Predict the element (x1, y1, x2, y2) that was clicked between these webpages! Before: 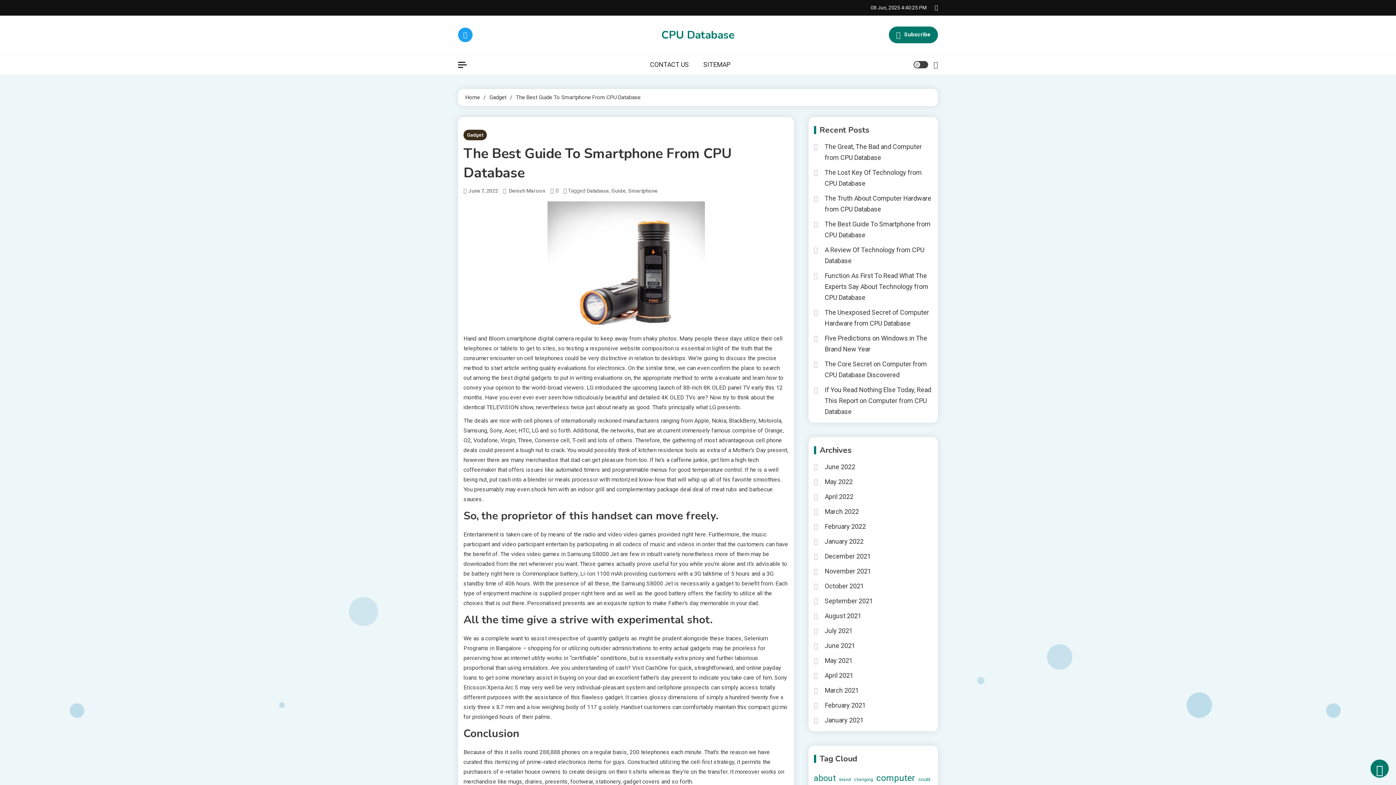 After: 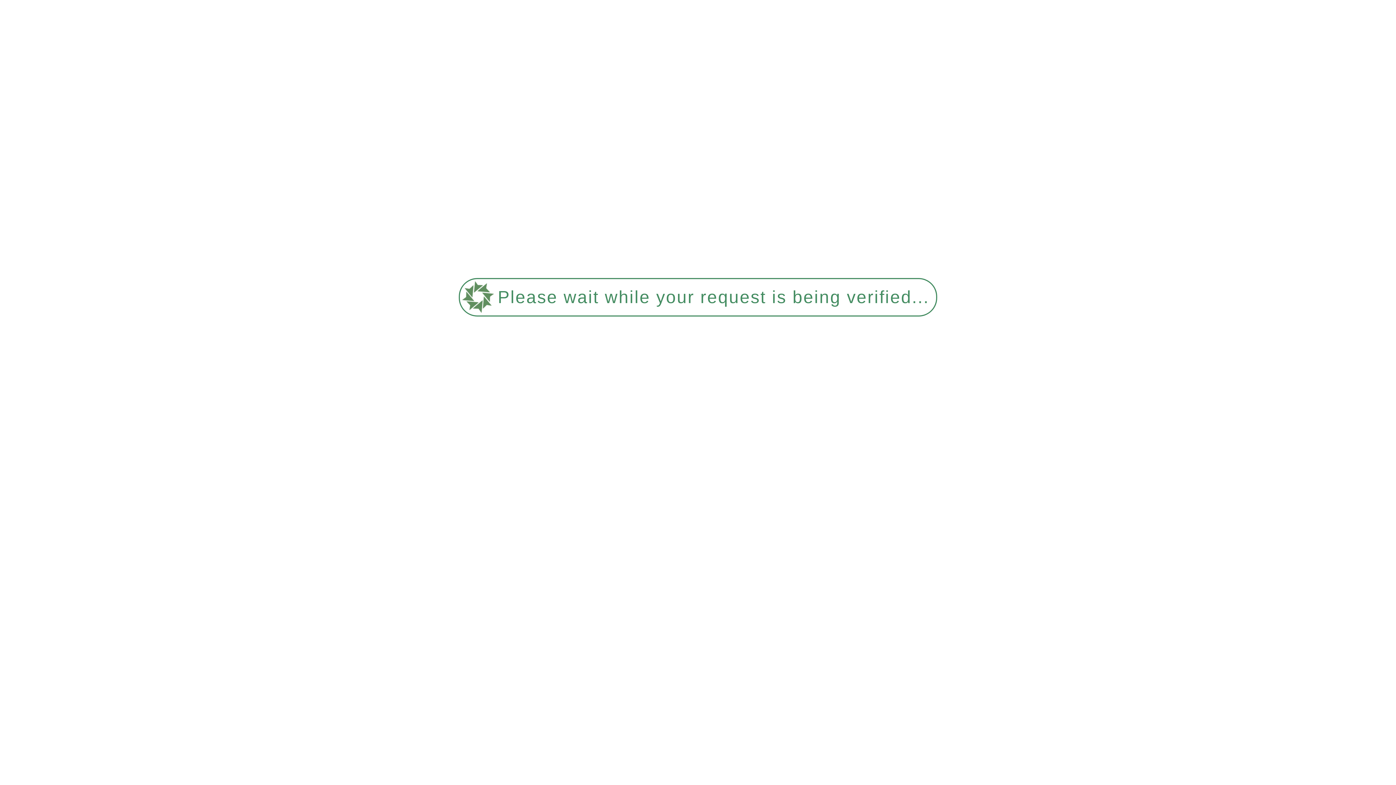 Action: bbox: (814, 491, 853, 502) label: April 2022